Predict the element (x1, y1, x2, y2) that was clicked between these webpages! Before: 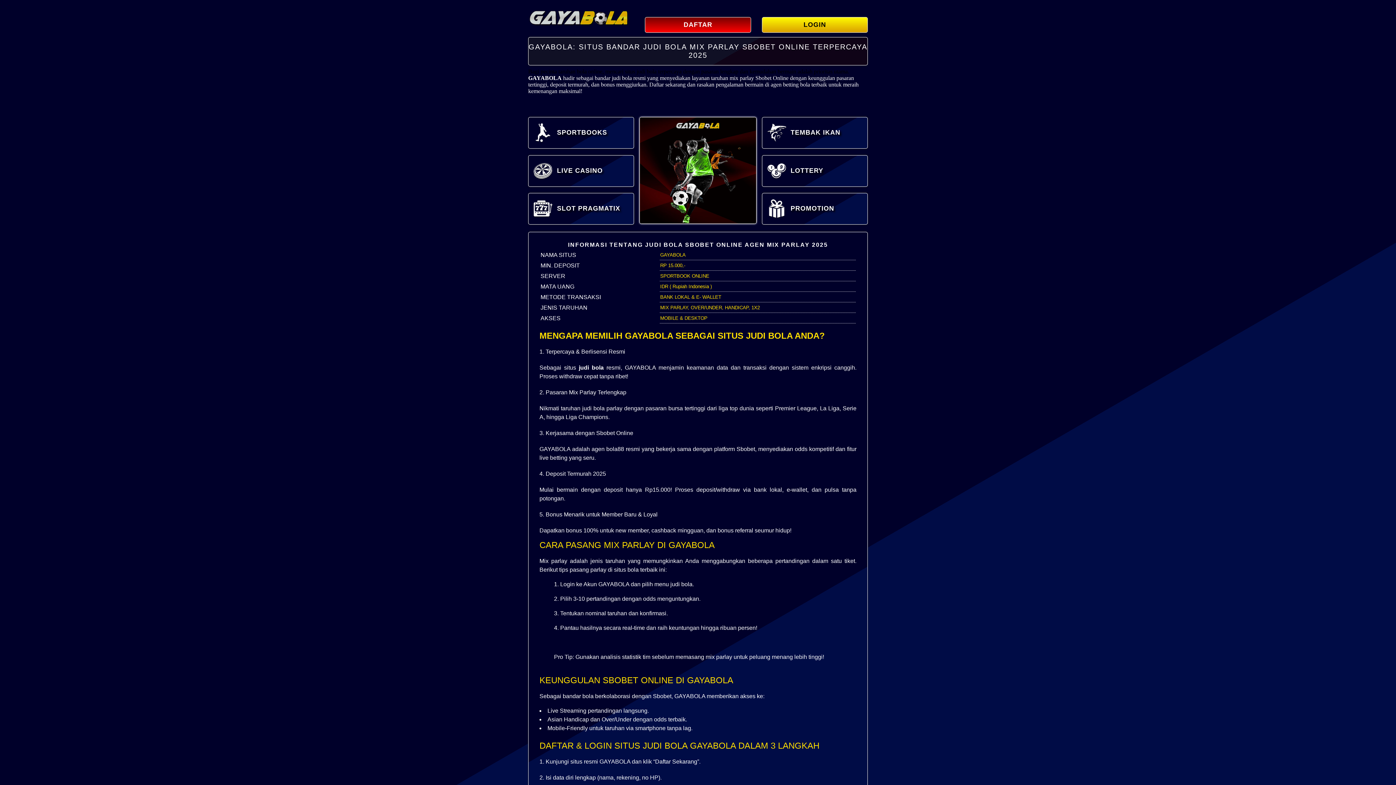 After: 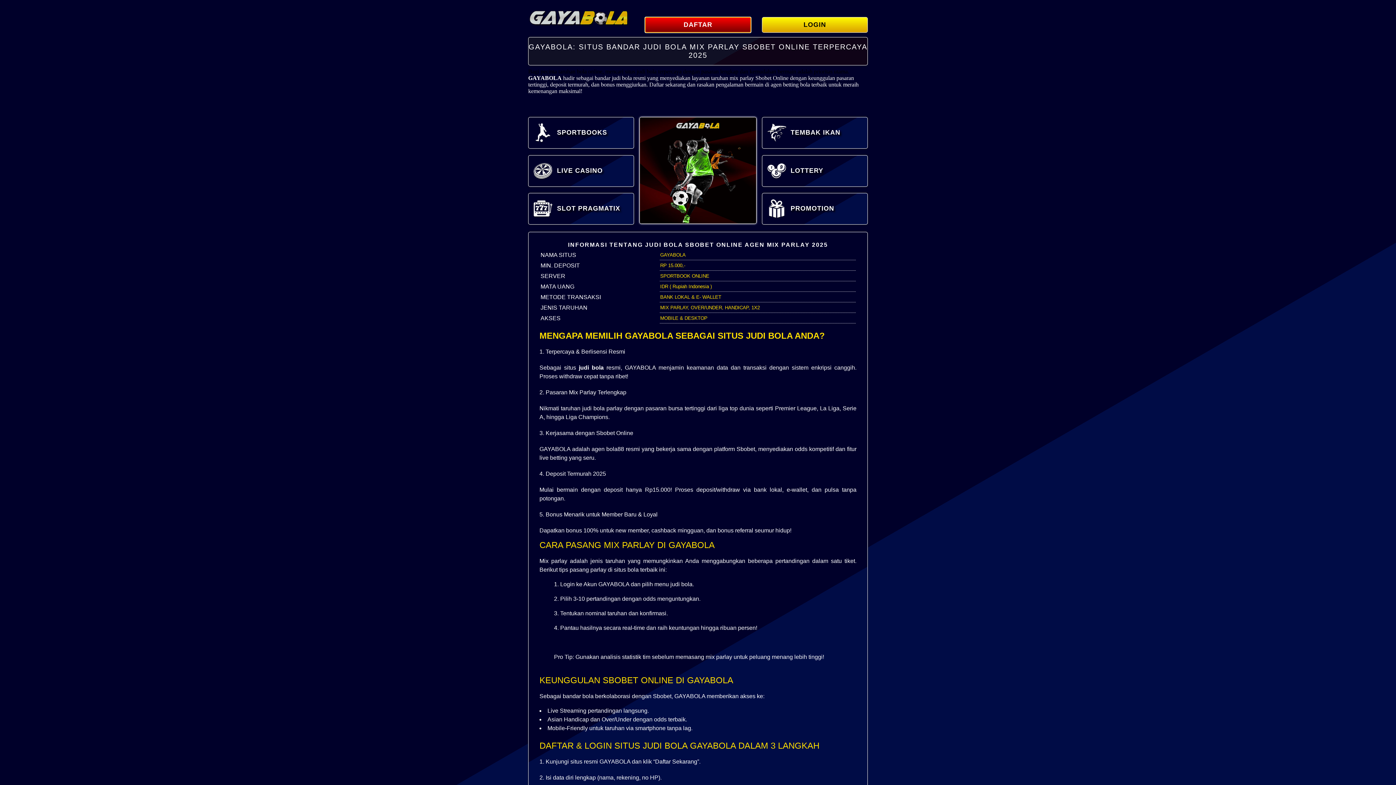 Action: bbox: (645, 17, 751, 32) label: DAFTAR